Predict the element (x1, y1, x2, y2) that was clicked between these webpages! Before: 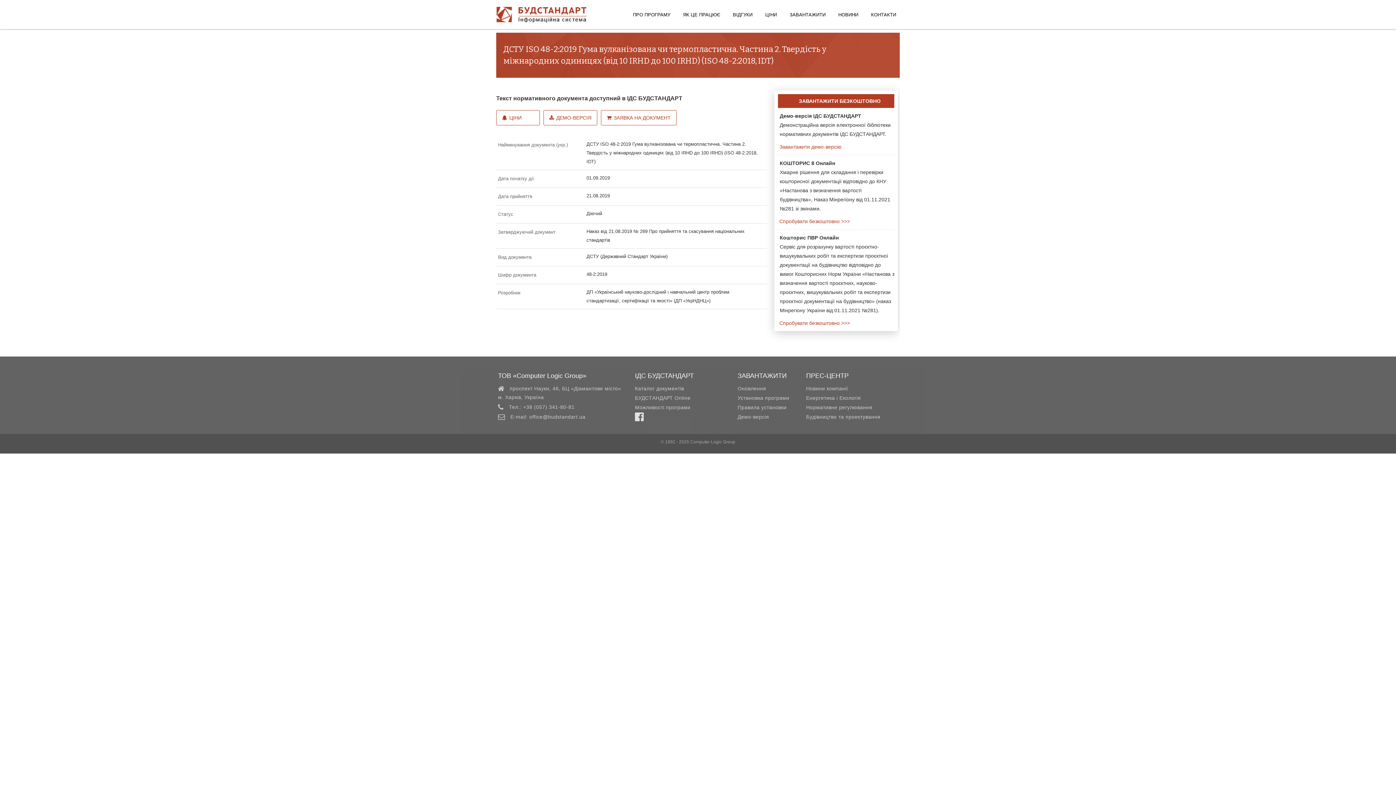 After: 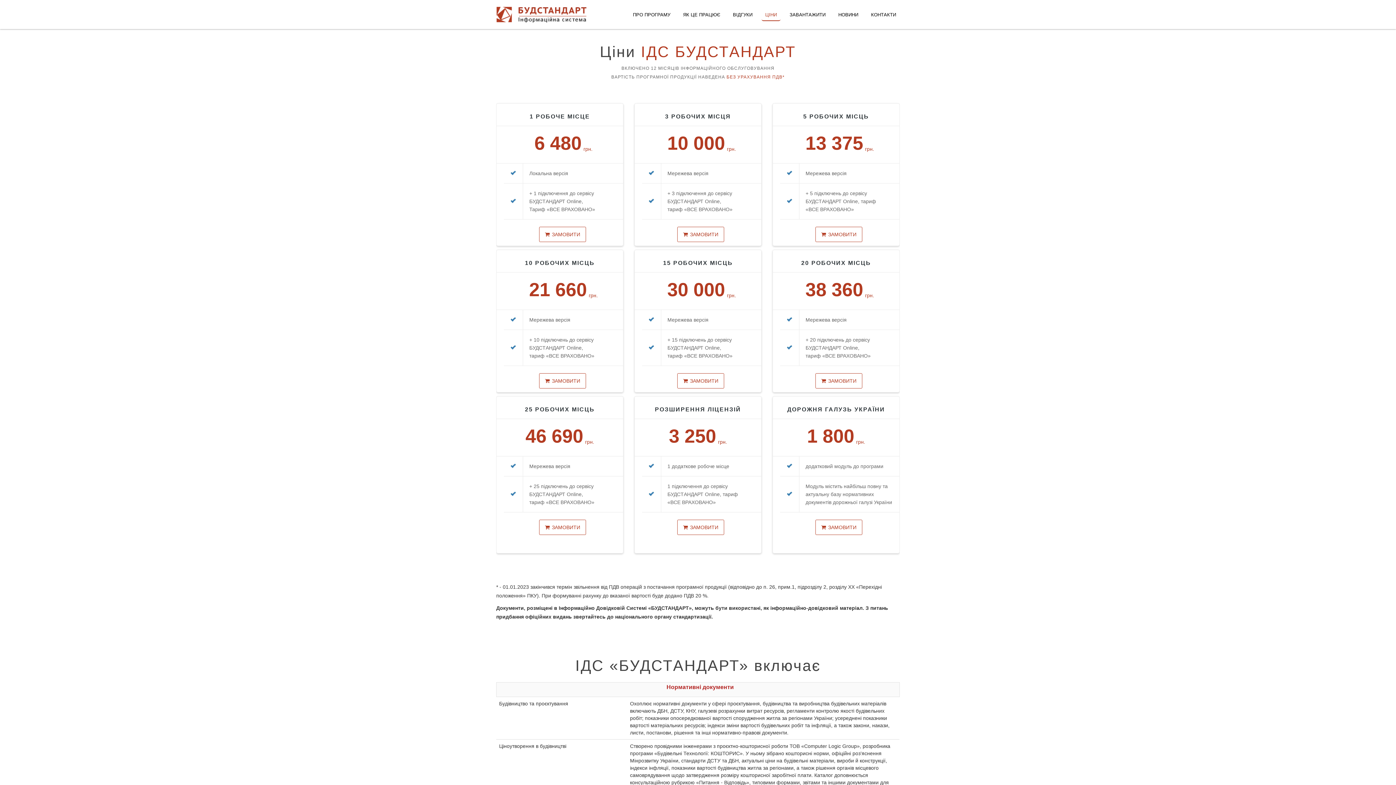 Action: label: ЦІНИ bbox: (496, 110, 540, 125)